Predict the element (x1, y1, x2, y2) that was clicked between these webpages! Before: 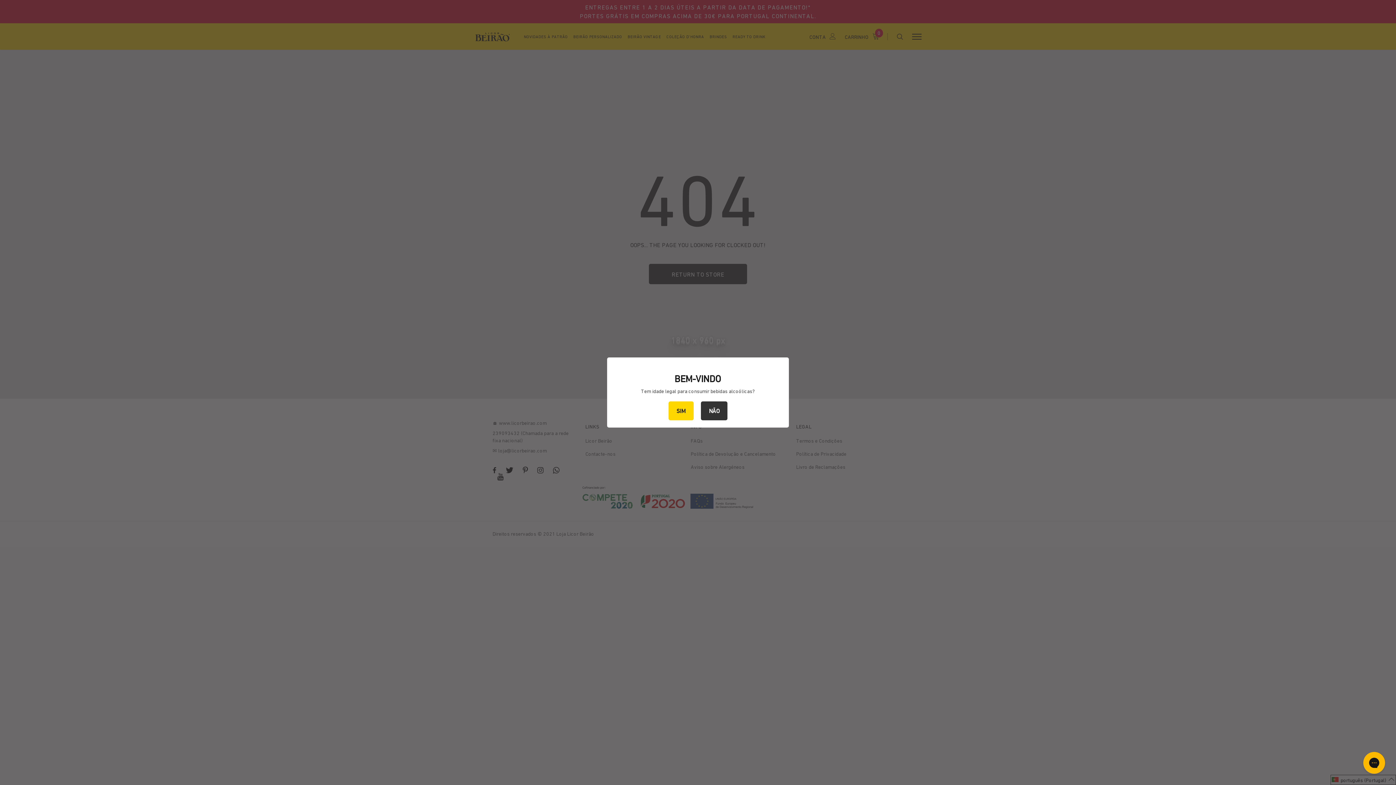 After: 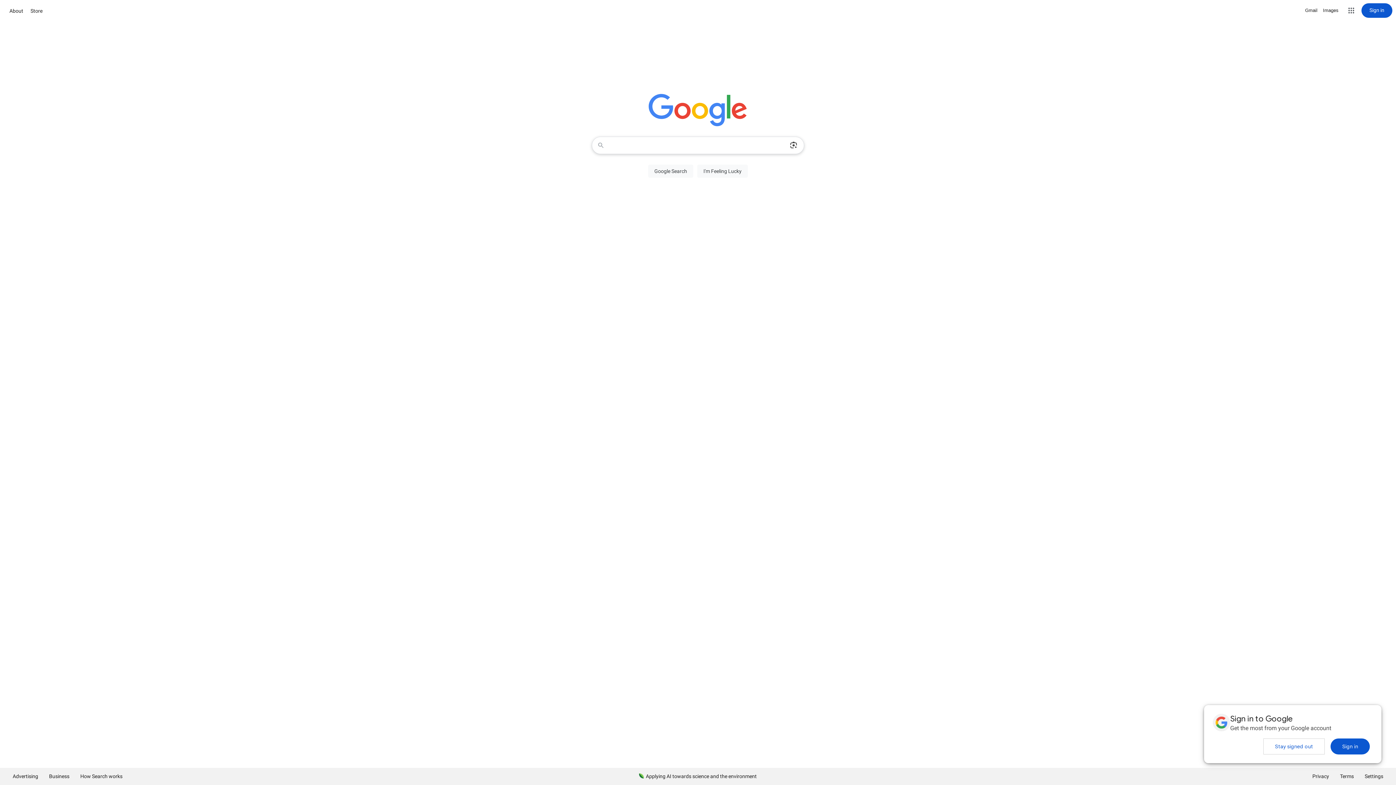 Action: label: NÃO bbox: (701, 401, 727, 420)